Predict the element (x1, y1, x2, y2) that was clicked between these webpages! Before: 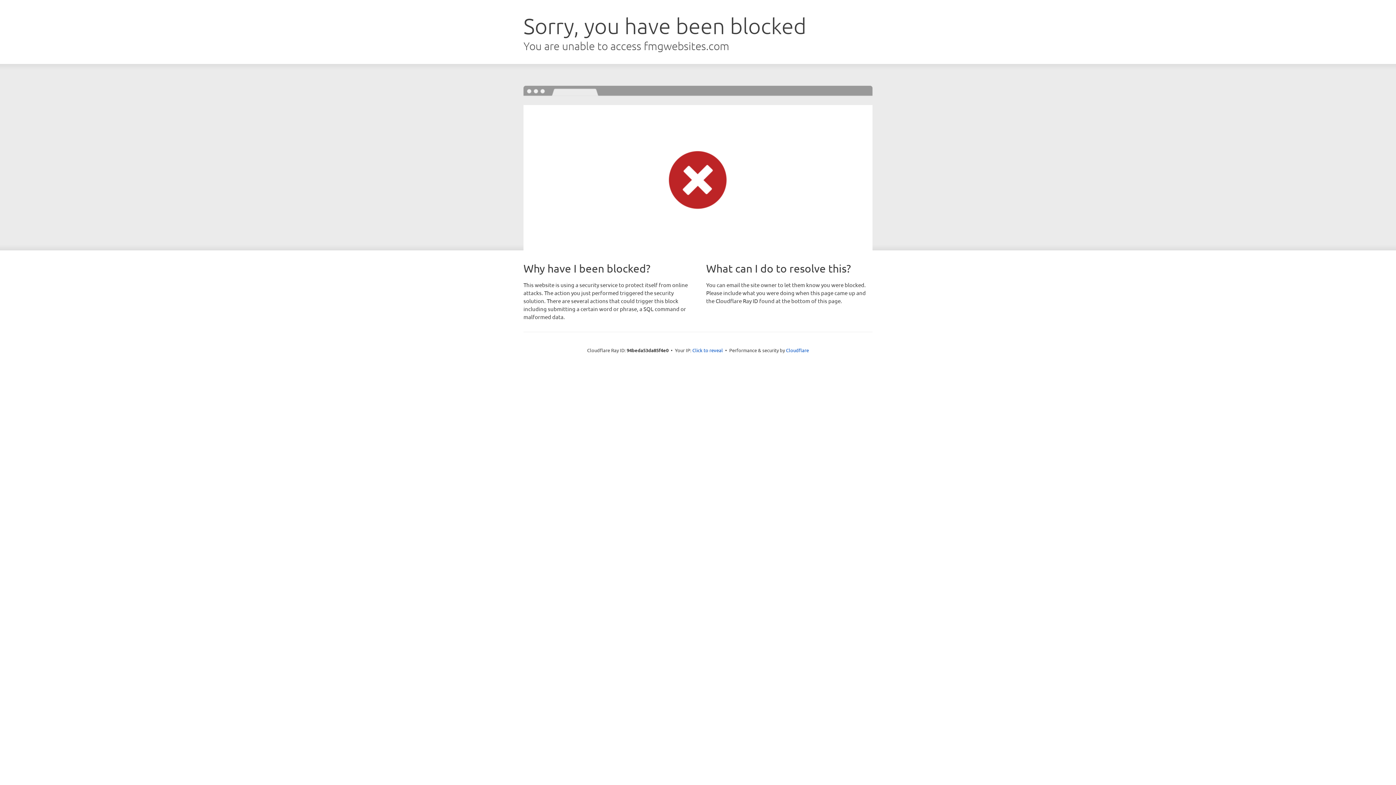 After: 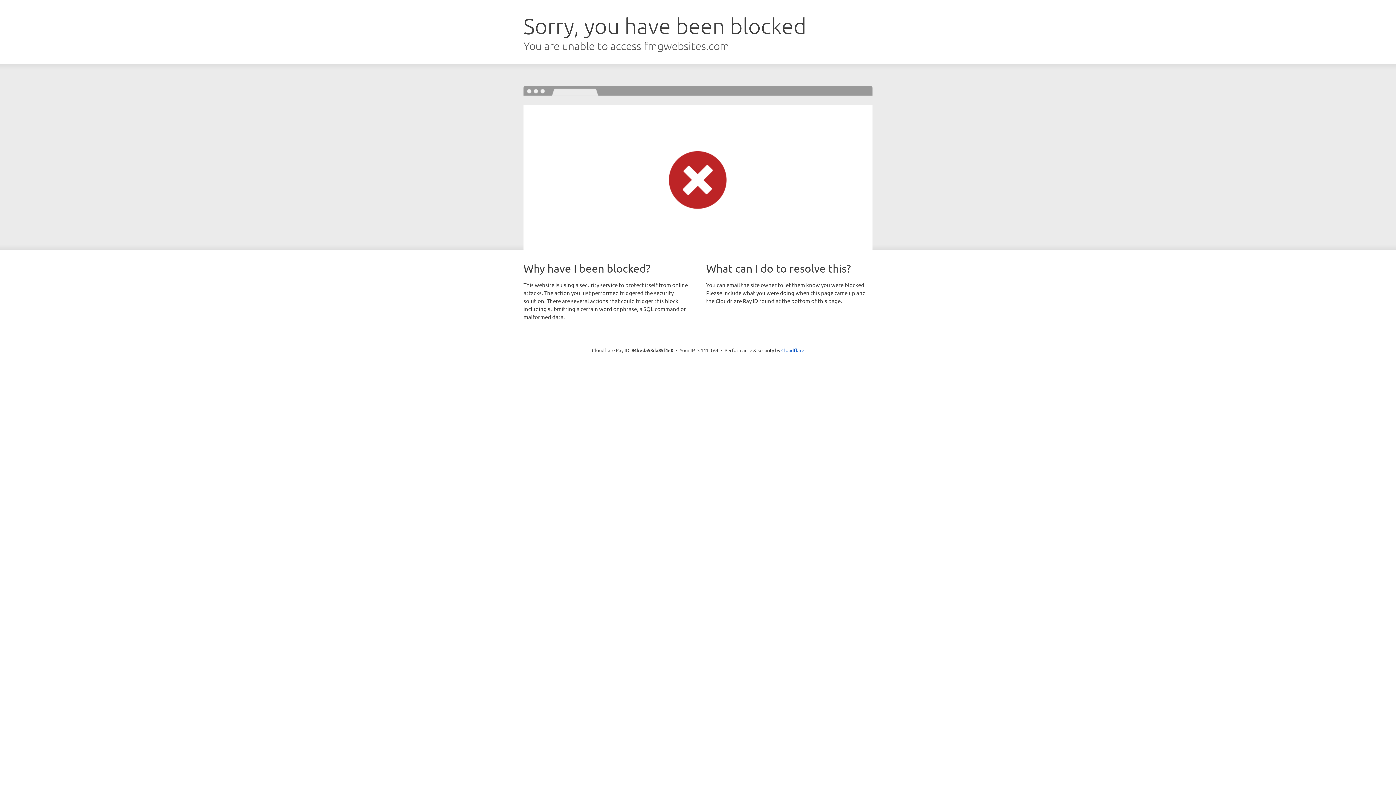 Action: bbox: (692, 346, 723, 353) label: Click to reveal